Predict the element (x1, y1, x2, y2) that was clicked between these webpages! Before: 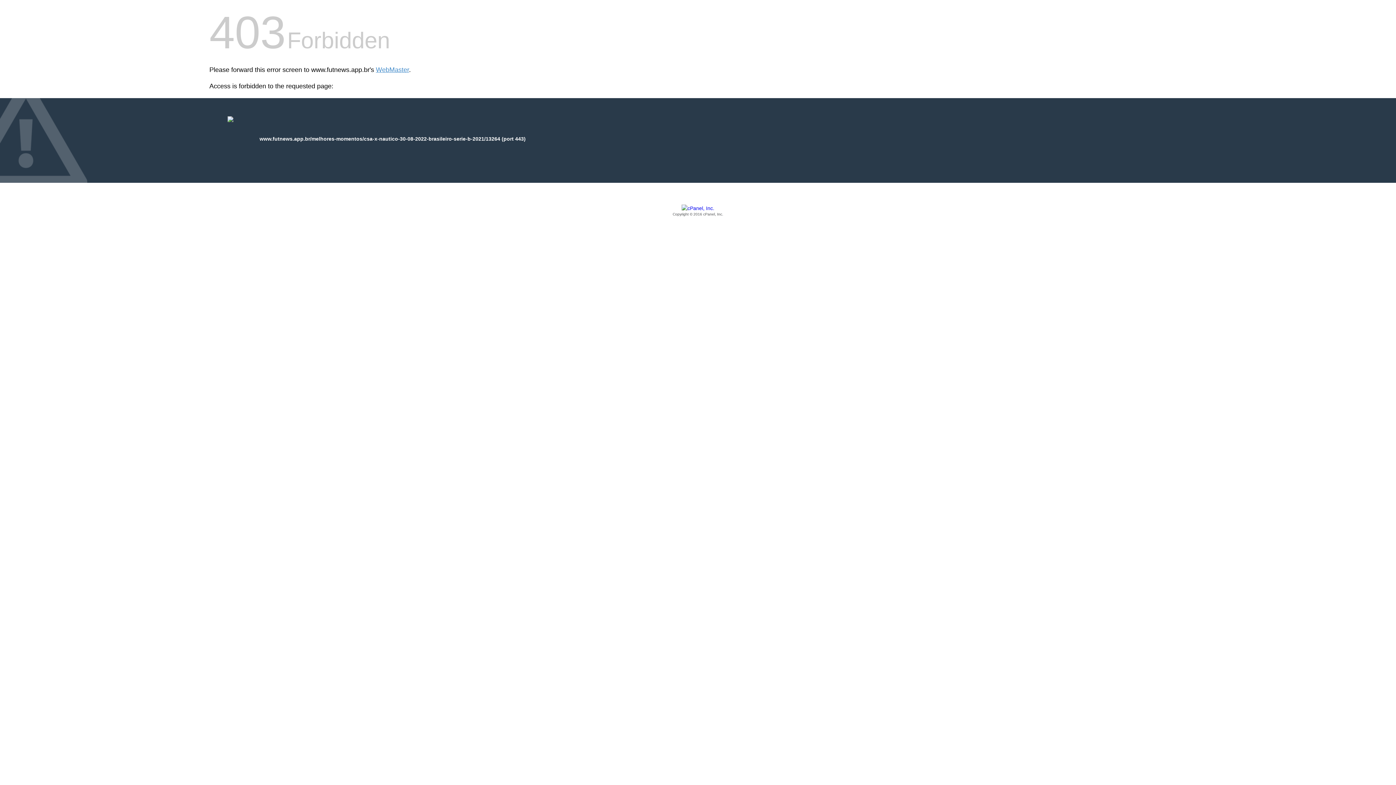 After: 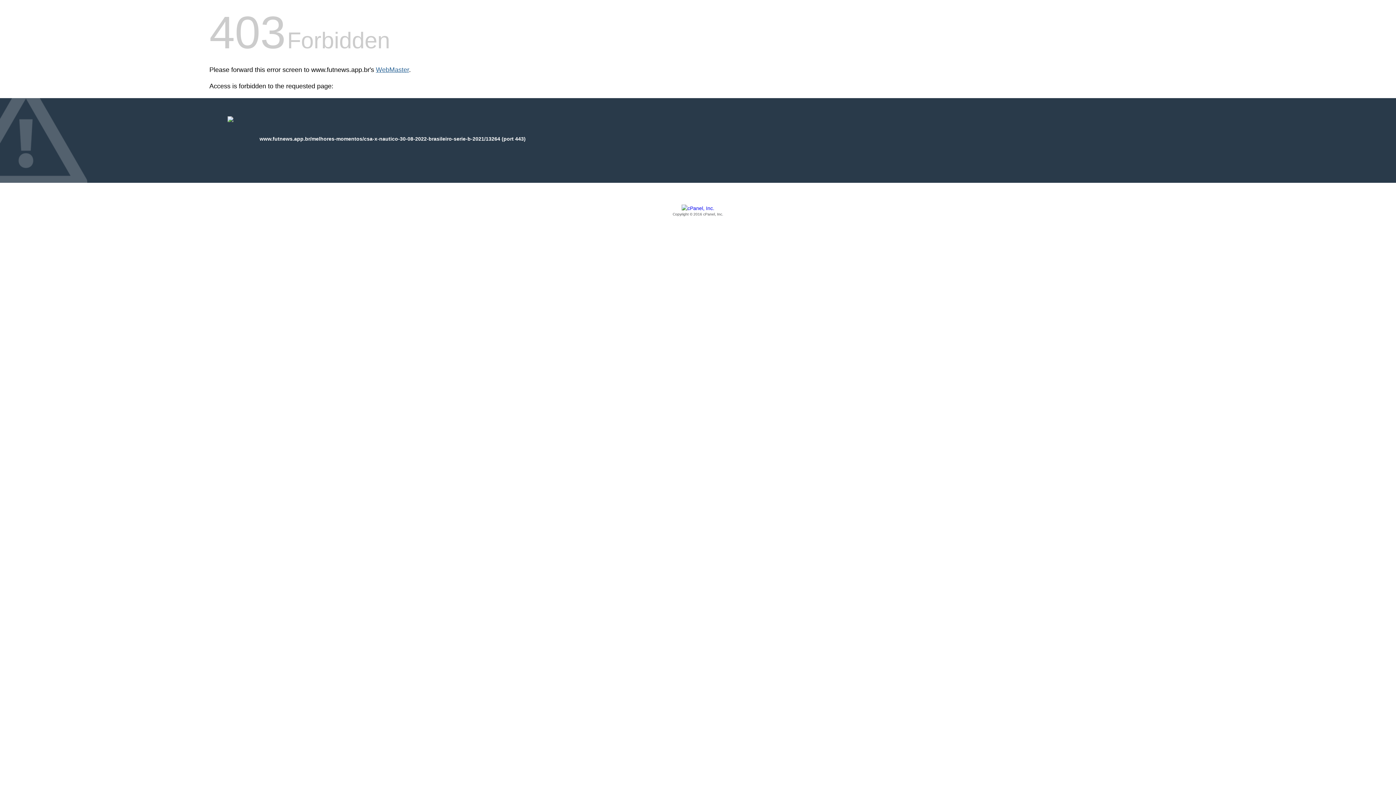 Action: bbox: (376, 66, 409, 73) label: WebMaster